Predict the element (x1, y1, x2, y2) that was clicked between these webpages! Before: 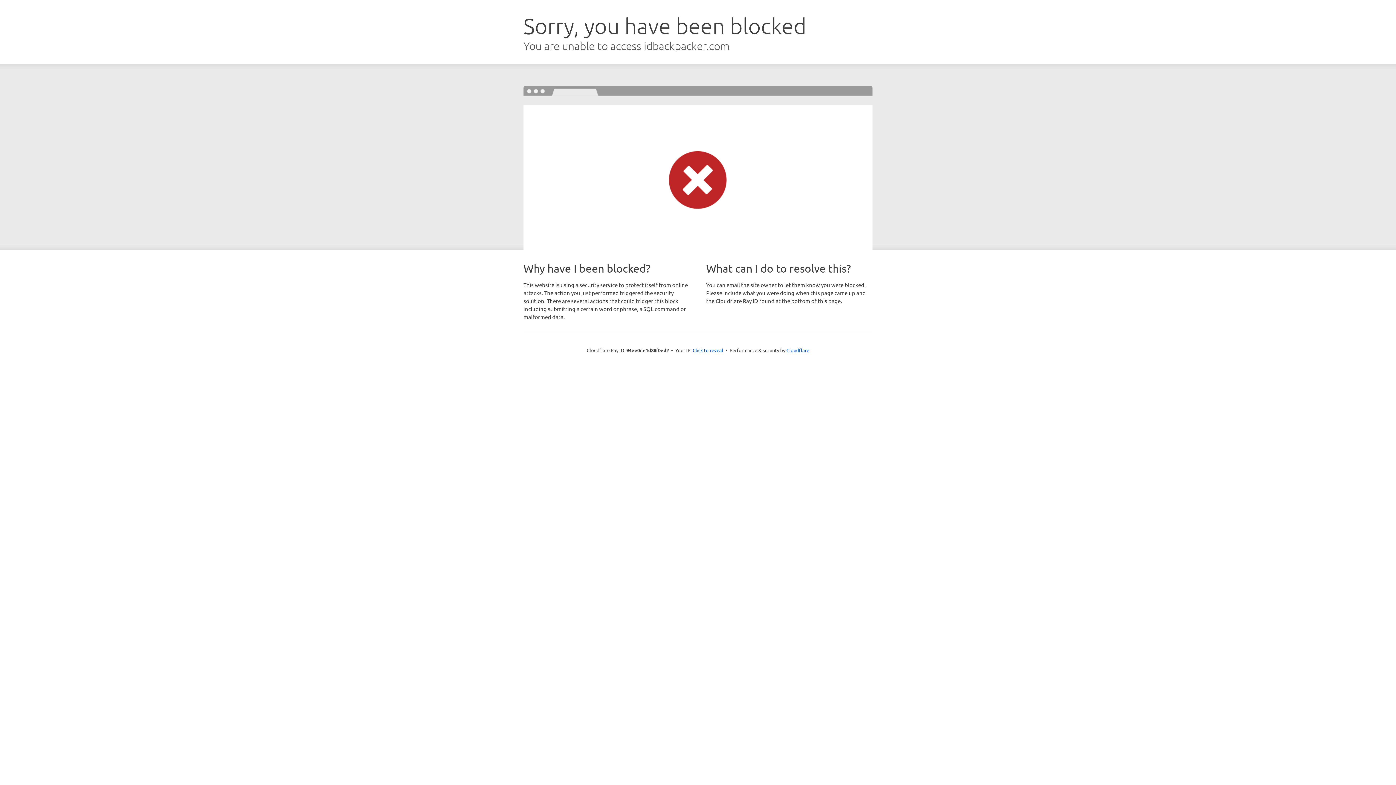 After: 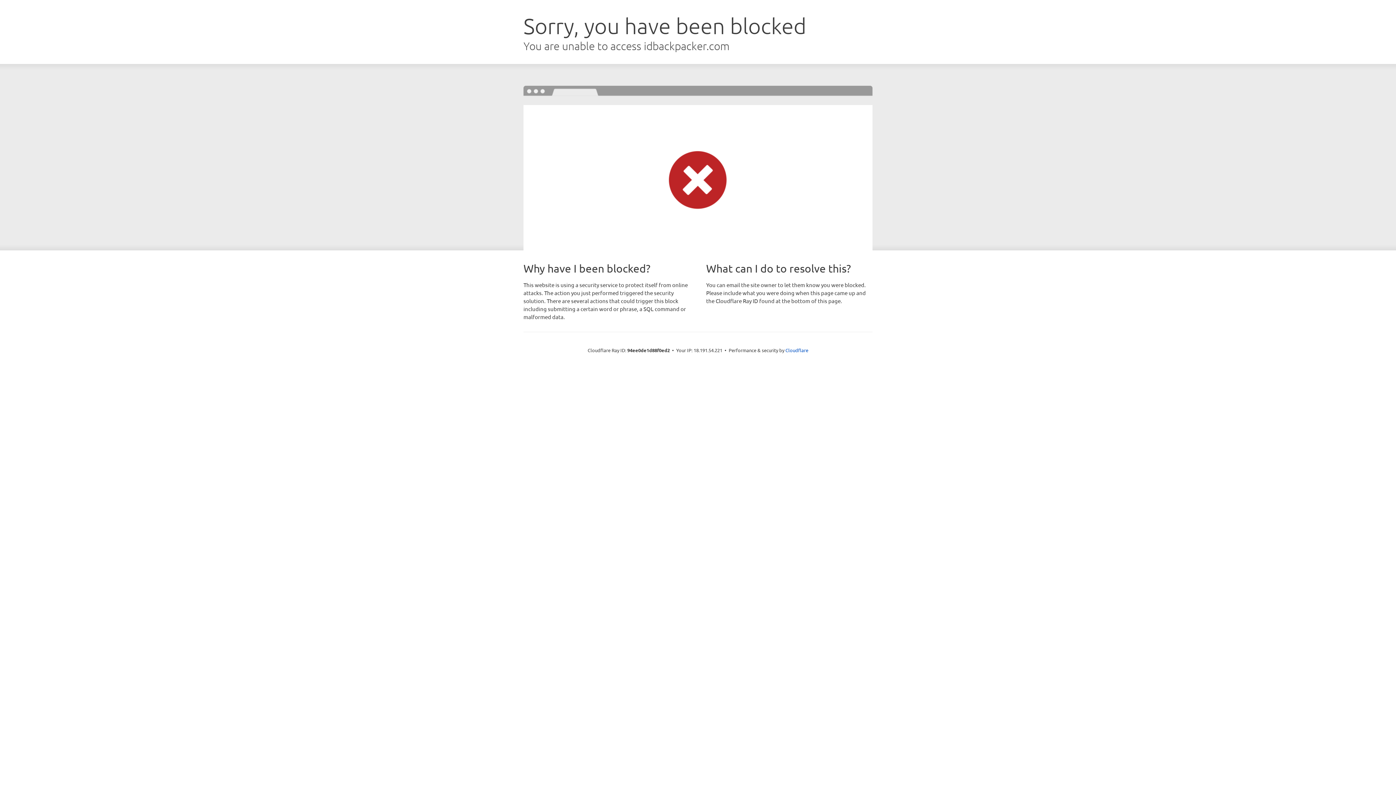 Action: bbox: (692, 346, 723, 353) label: Click to reveal